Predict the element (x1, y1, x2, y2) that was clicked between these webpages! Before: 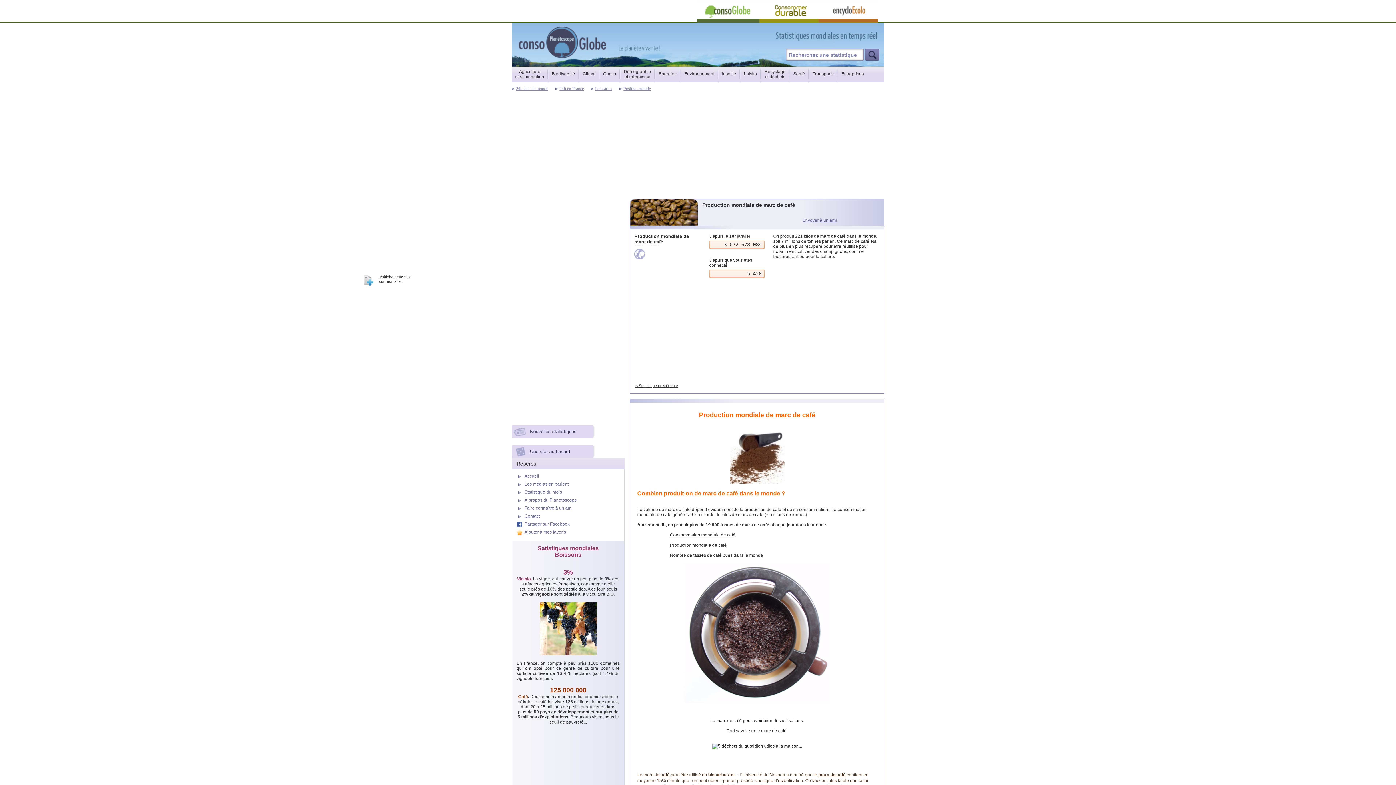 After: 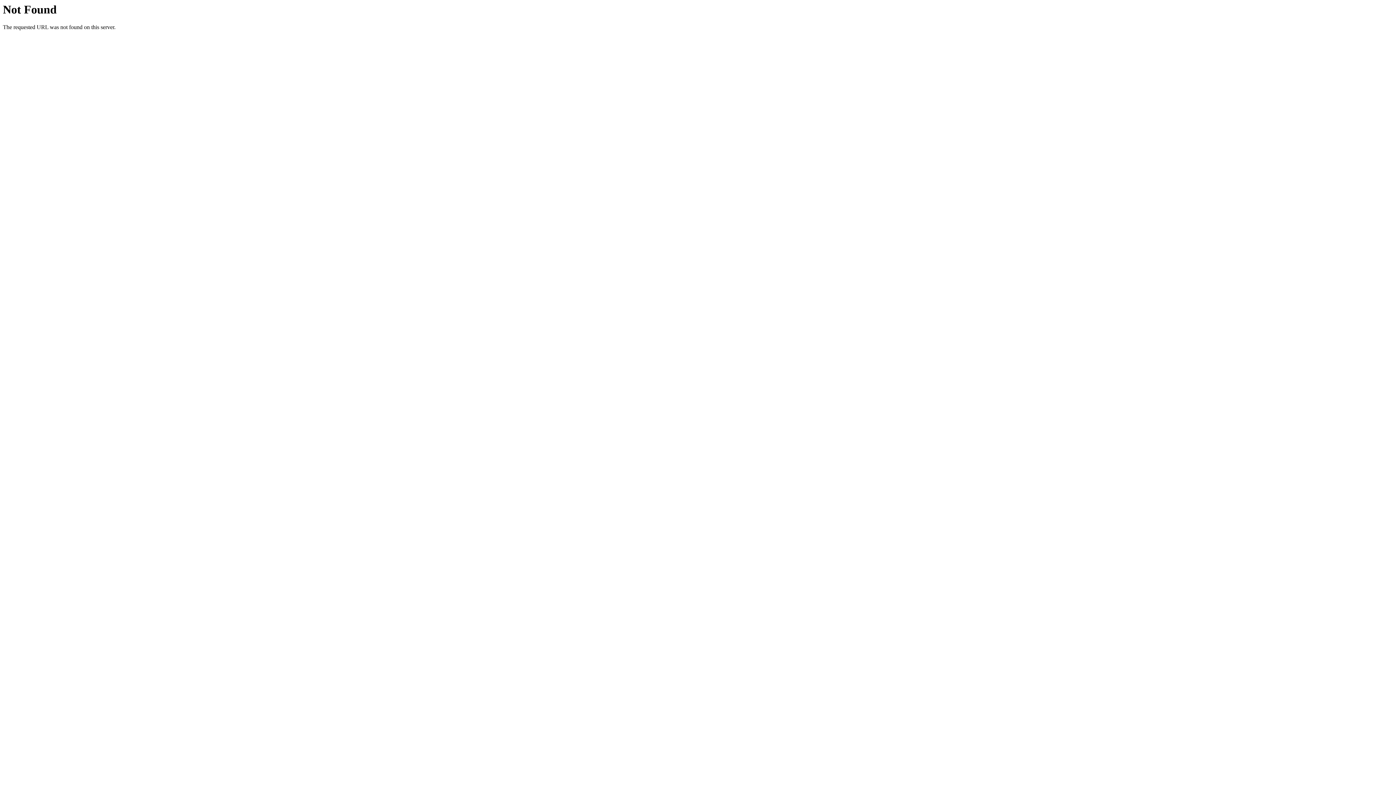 Action: label: < Statistique précédente bbox: (635, 383, 678, 388)